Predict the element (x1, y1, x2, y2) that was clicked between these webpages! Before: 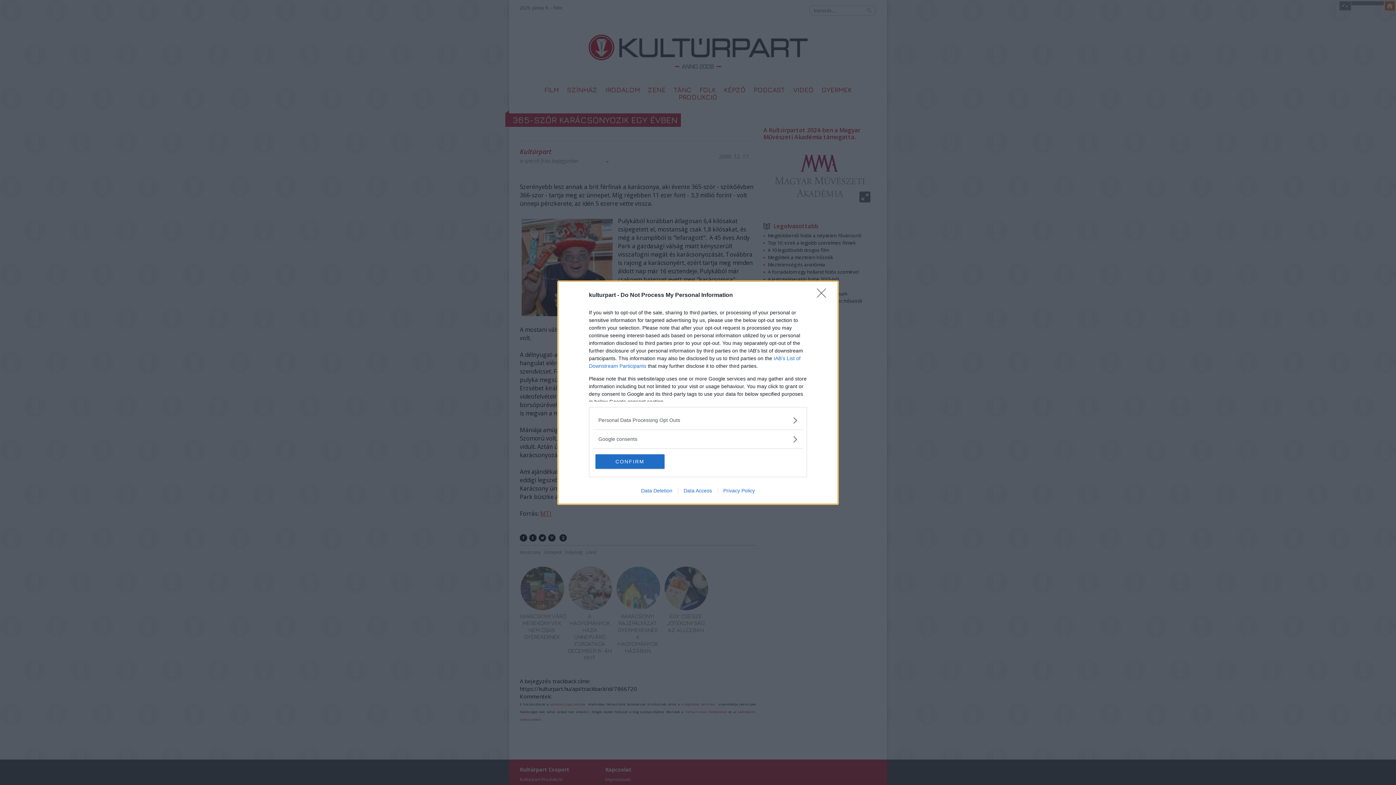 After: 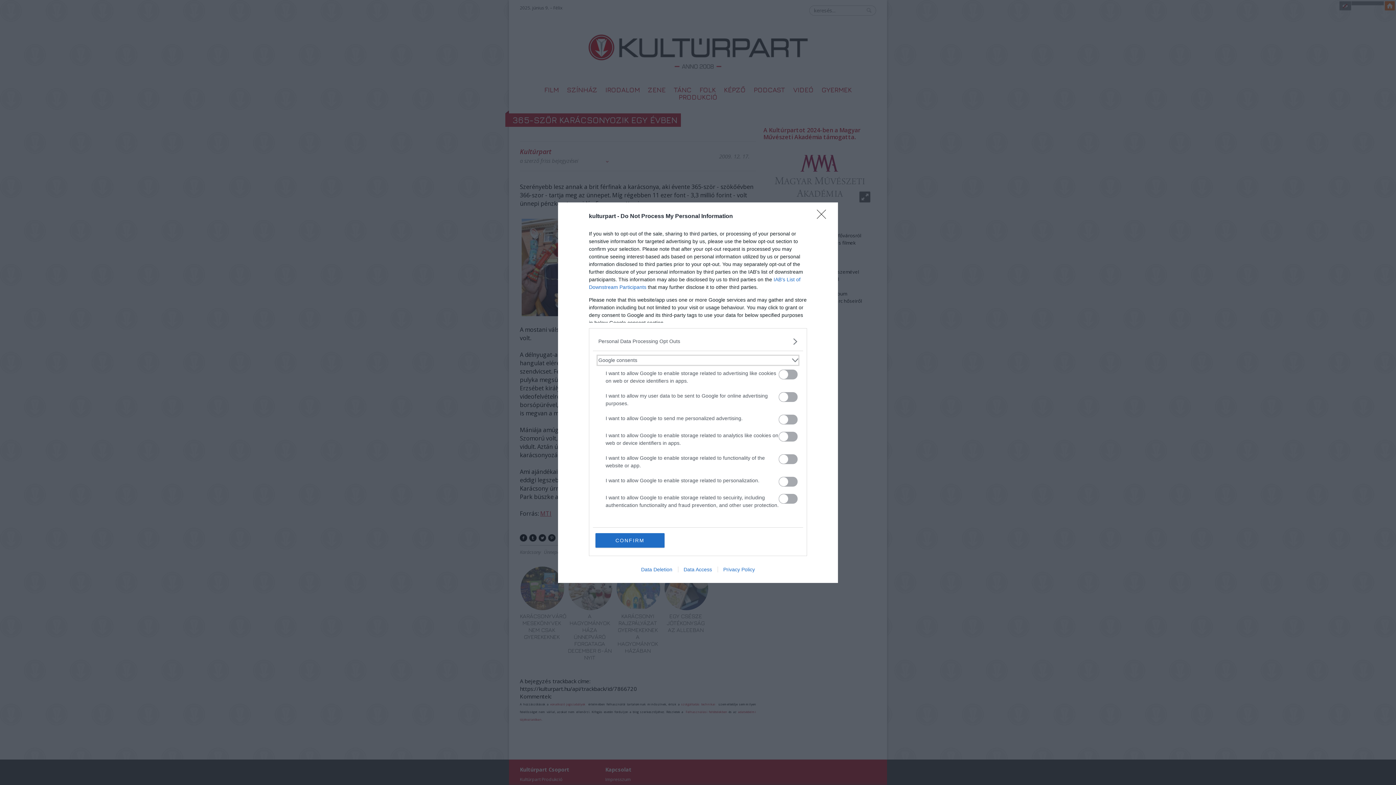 Action: bbox: (598, 435, 797, 443) label: Google consents